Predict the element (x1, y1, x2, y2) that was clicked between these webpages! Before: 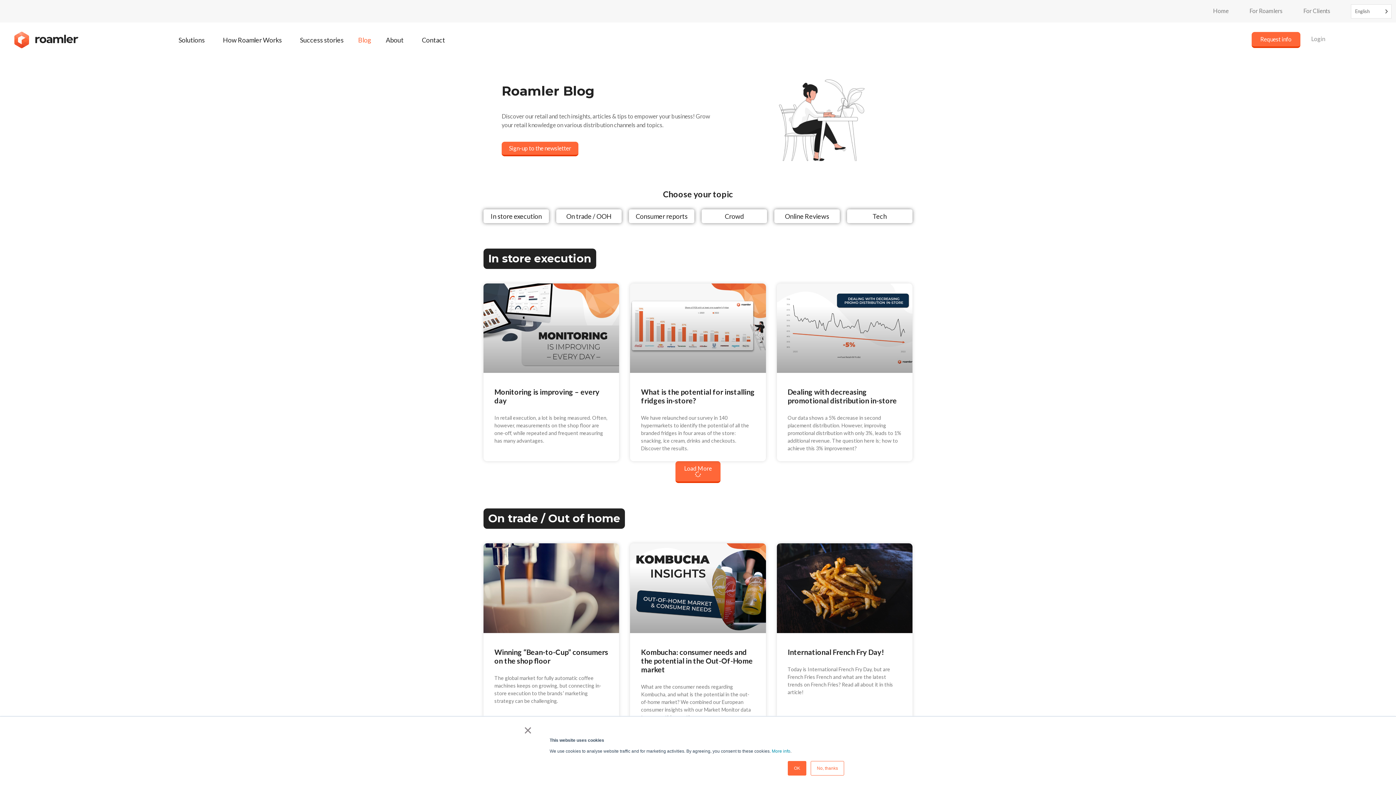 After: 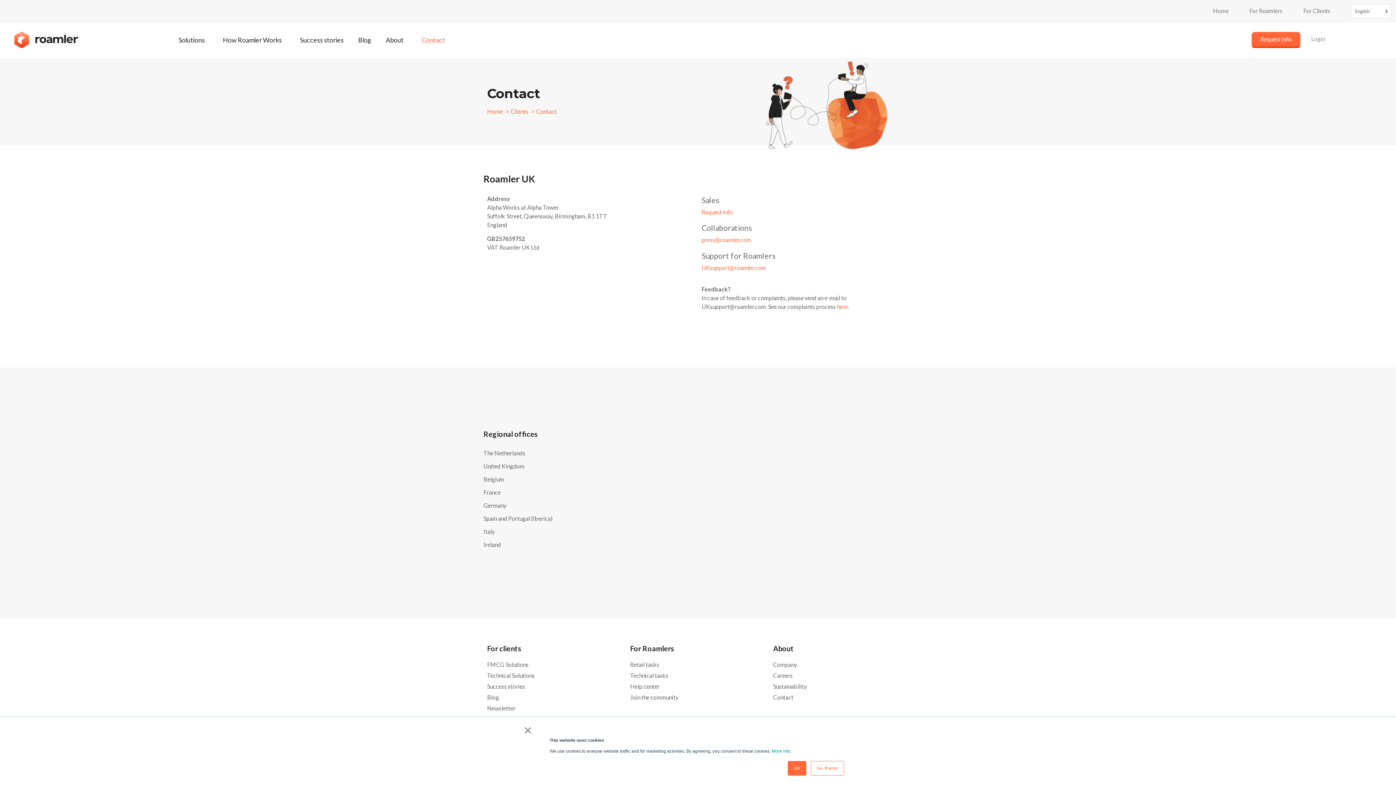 Action: label: Contact bbox: (414, 31, 452, 48)